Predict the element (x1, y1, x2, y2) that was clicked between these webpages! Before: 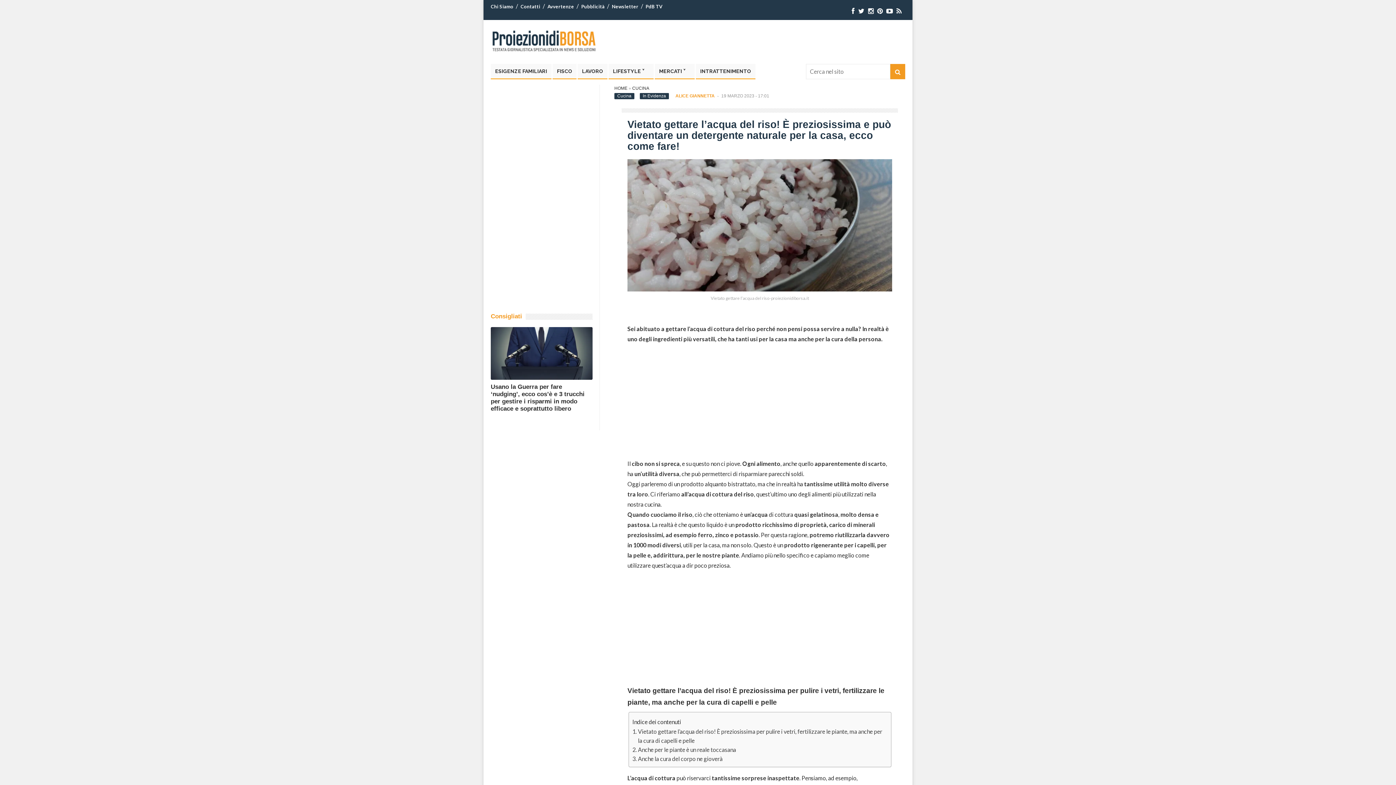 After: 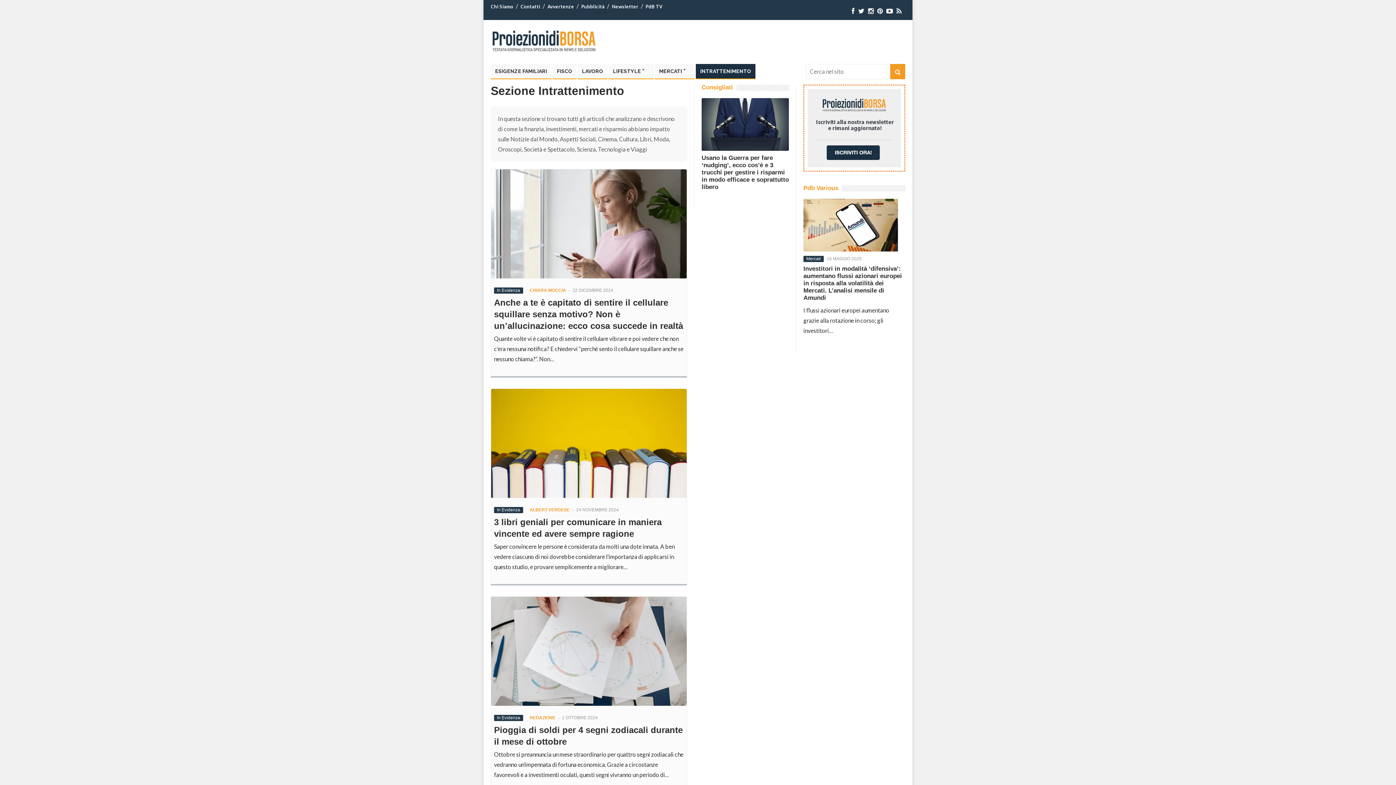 Action: label: INTRATTENIMENTO bbox: (696, 64, 755, 79)